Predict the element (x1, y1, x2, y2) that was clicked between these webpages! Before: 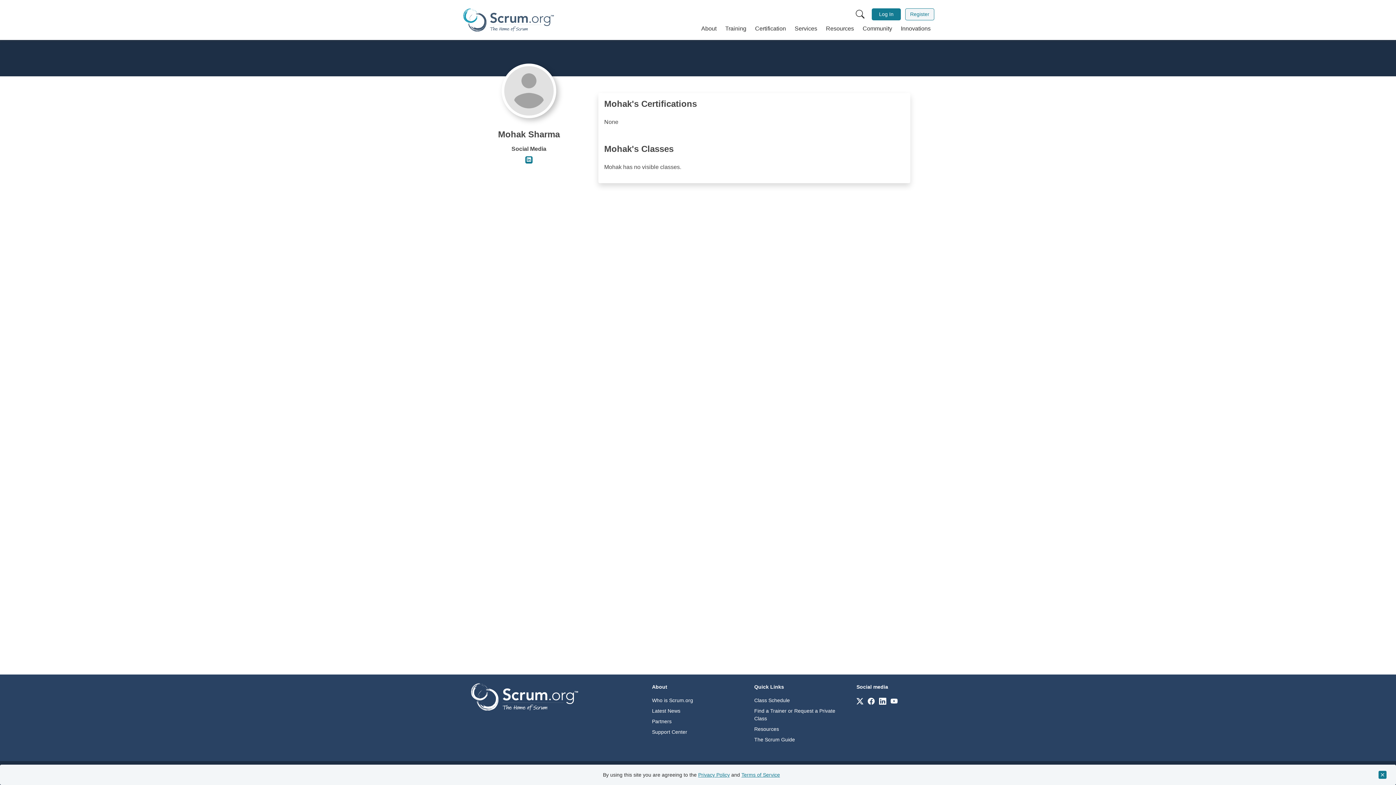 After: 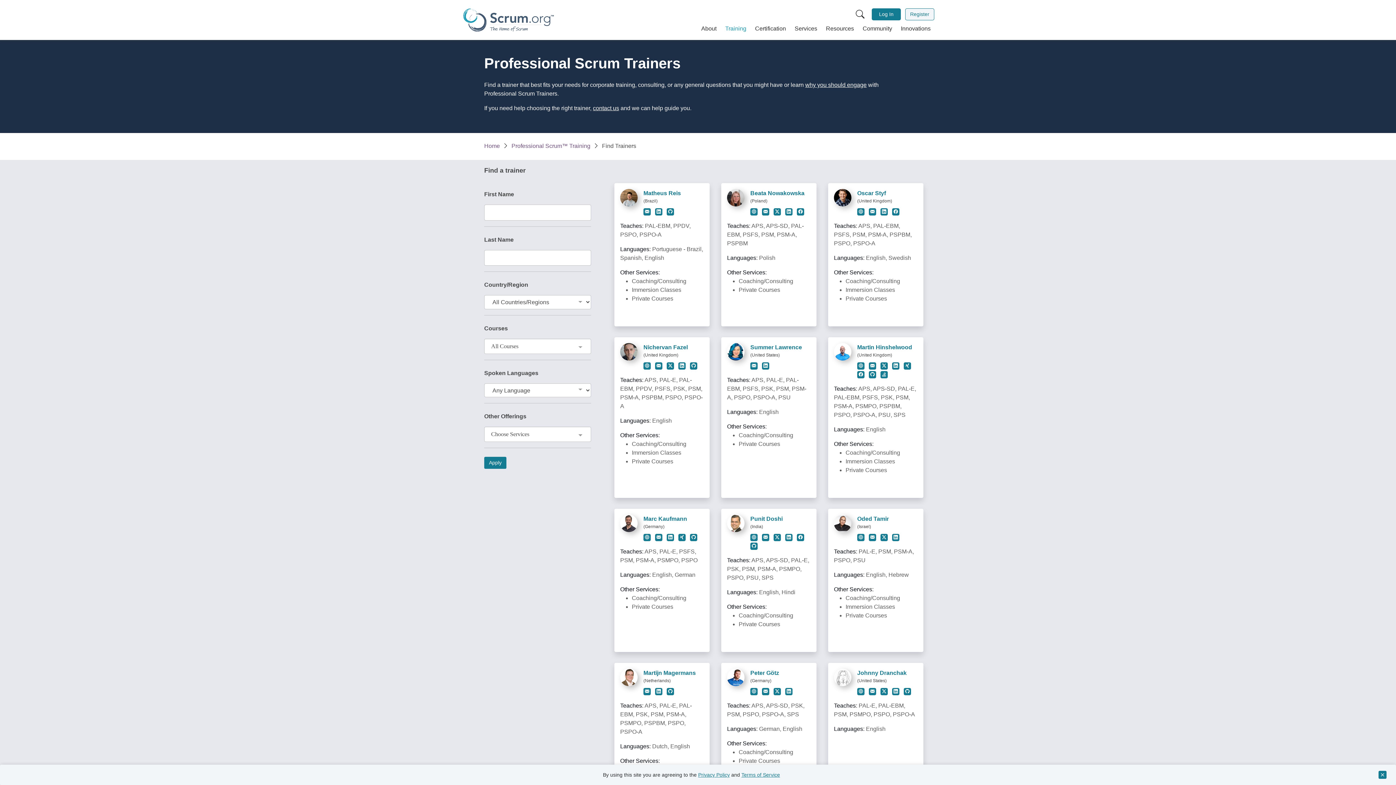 Action: label: Find a Trainer or Request a Private Class bbox: (754, 707, 848, 722)